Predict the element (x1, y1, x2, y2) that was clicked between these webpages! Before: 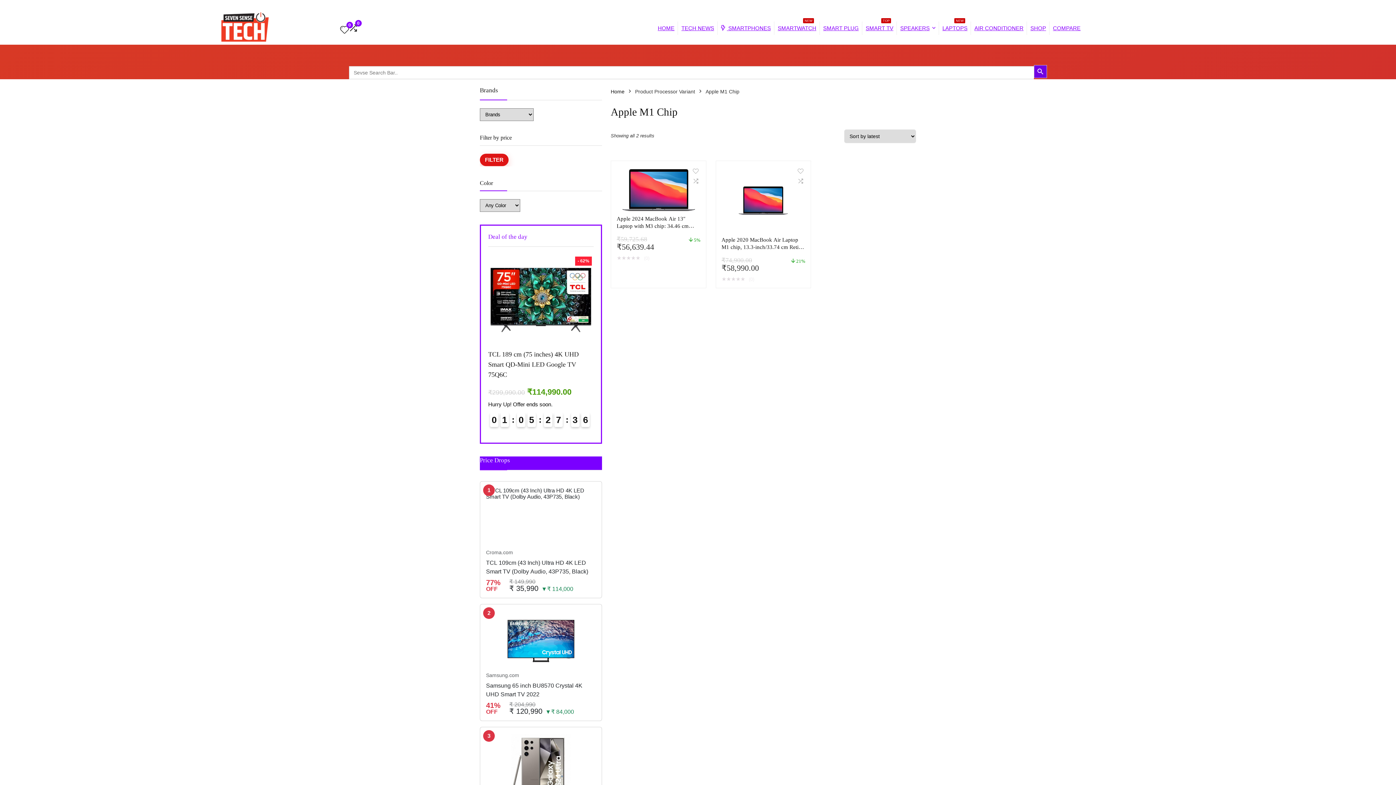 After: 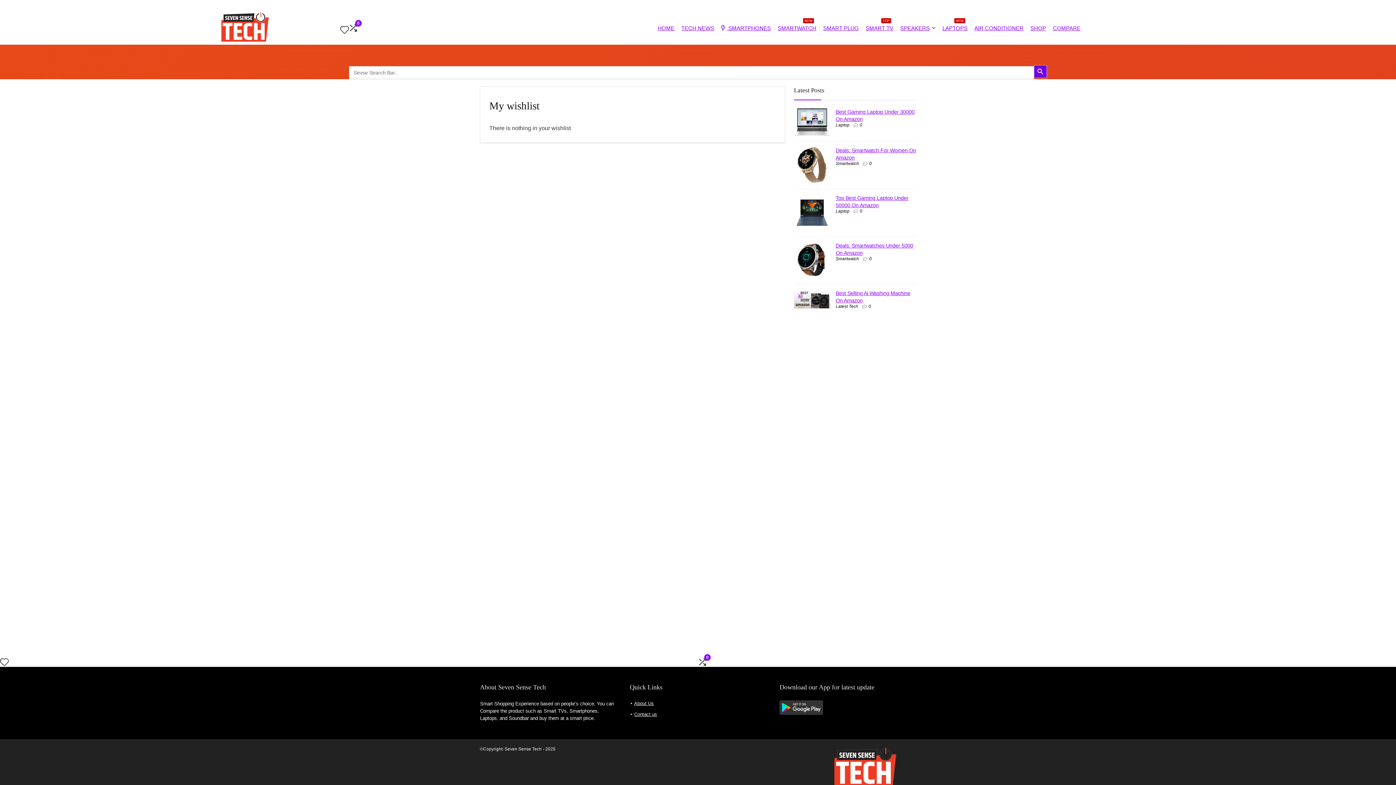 Action: label: 0 bbox: (340, 25, 348, 34)